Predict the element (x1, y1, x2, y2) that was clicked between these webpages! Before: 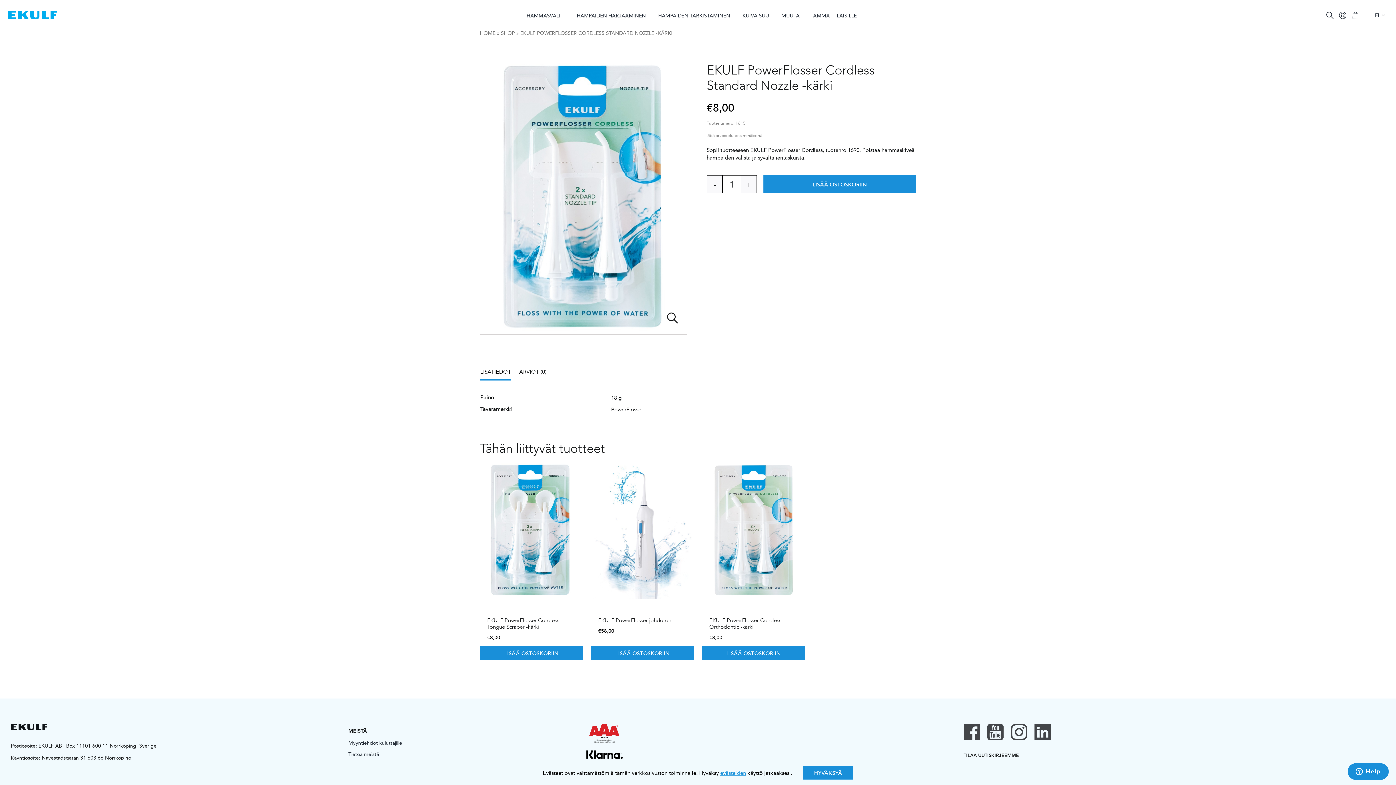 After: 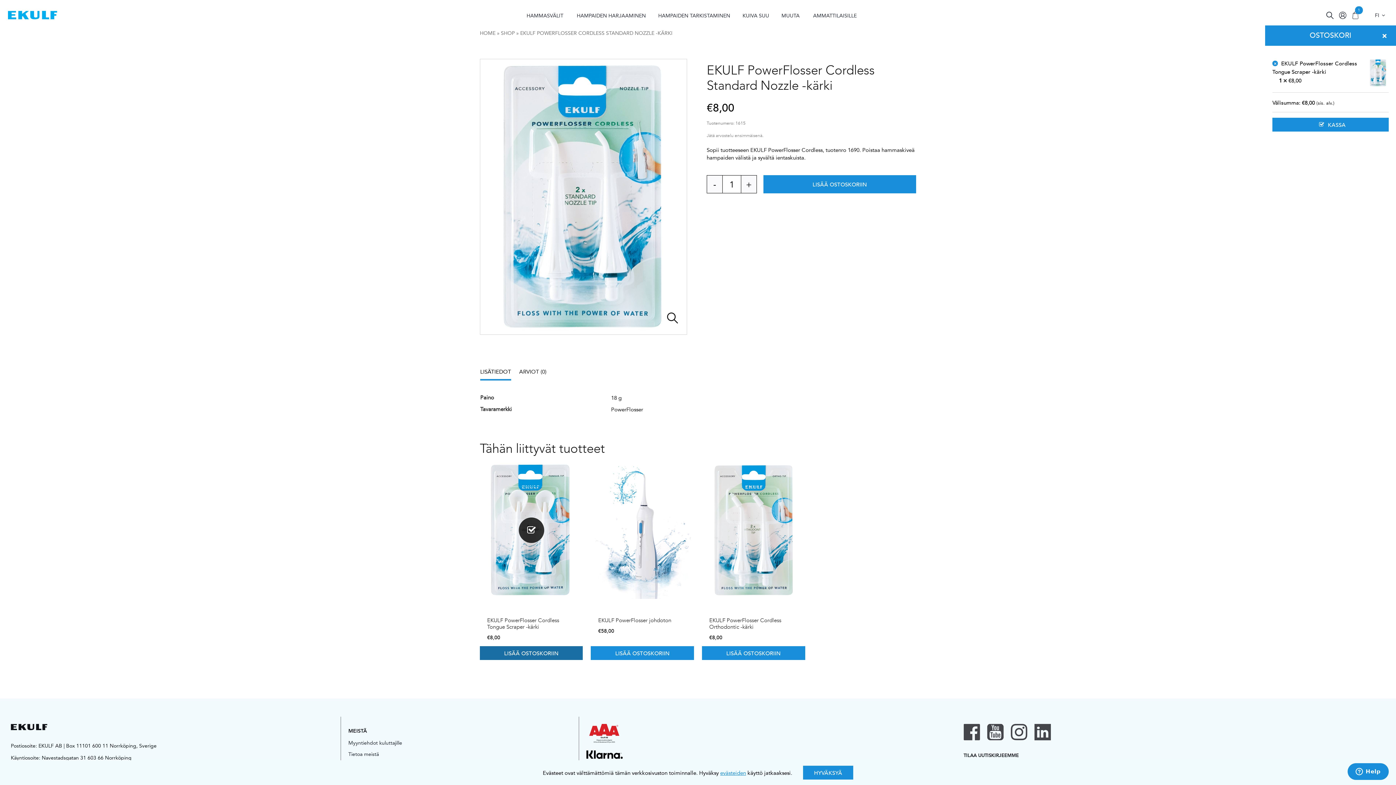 Action: label: Lisää “EKULF PowerFlosser Cordless Tongue Scraper -kärki” ostoskoriin bbox: (479, 646, 583, 660)